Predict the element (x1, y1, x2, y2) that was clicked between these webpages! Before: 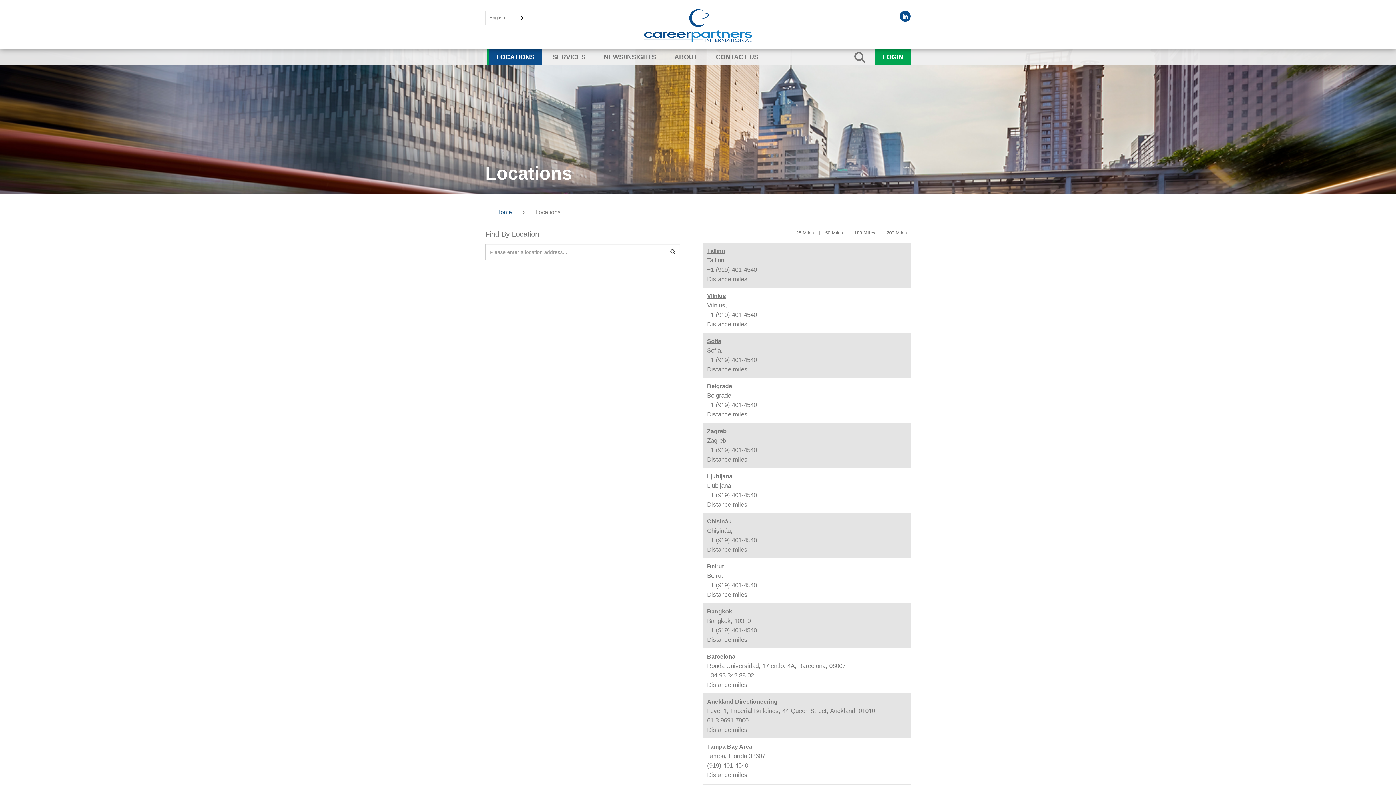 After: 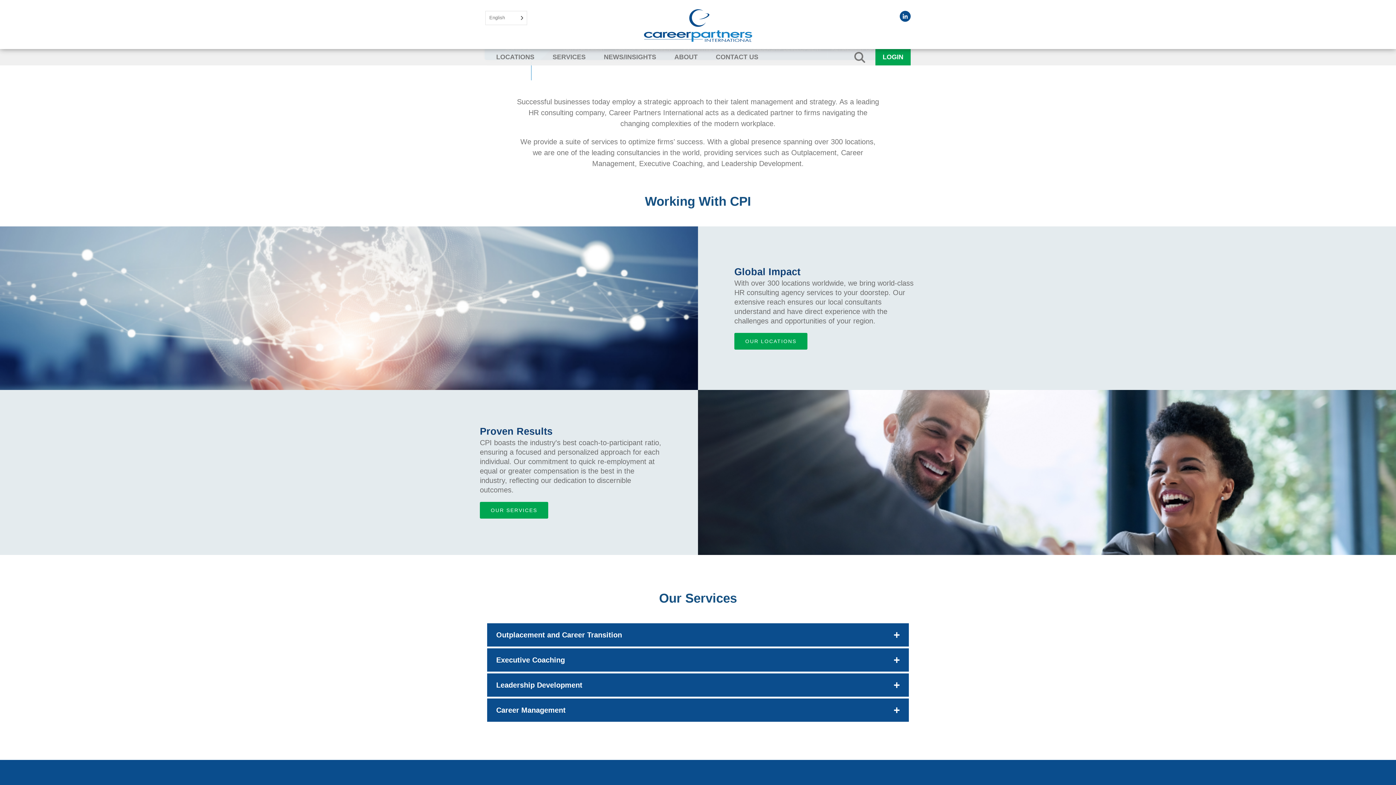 Action: bbox: (643, 21, 752, 28)